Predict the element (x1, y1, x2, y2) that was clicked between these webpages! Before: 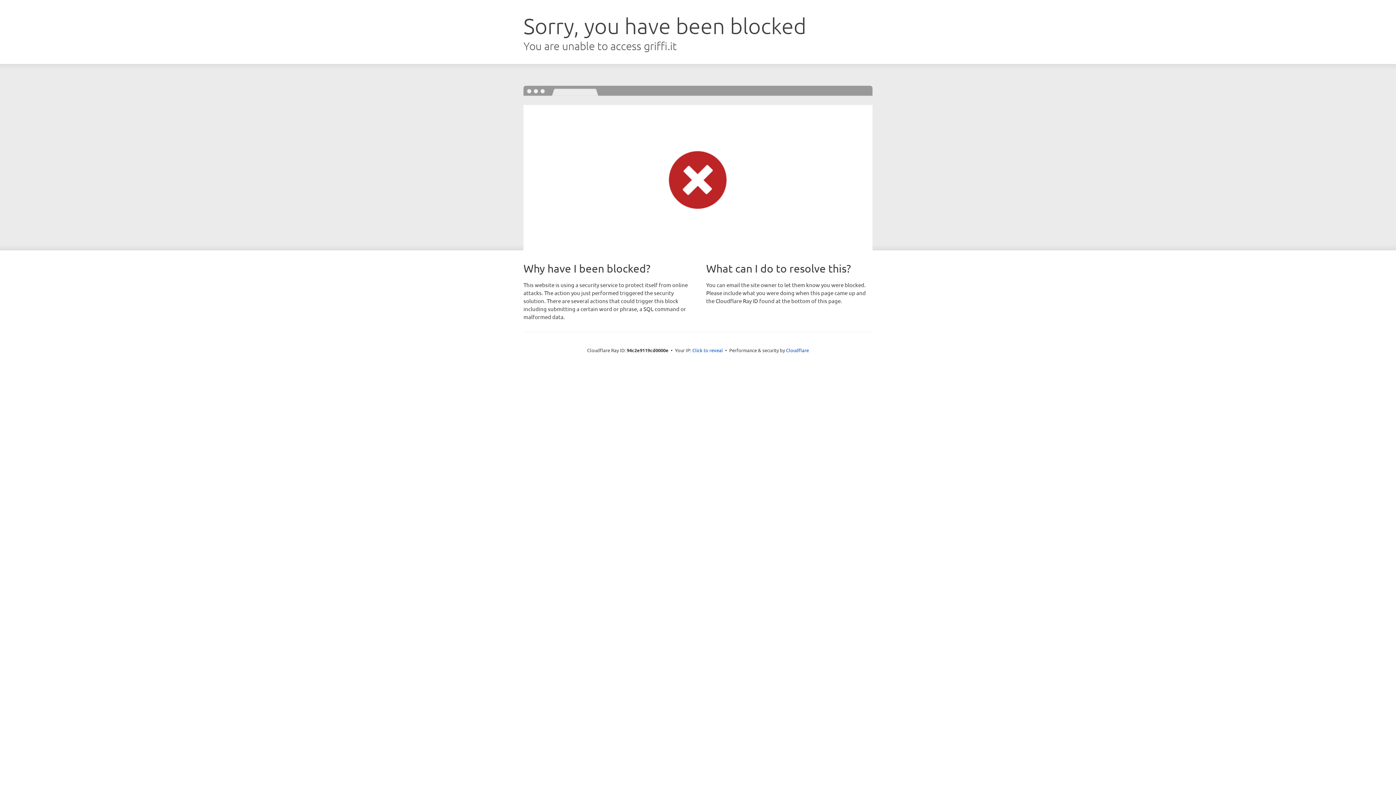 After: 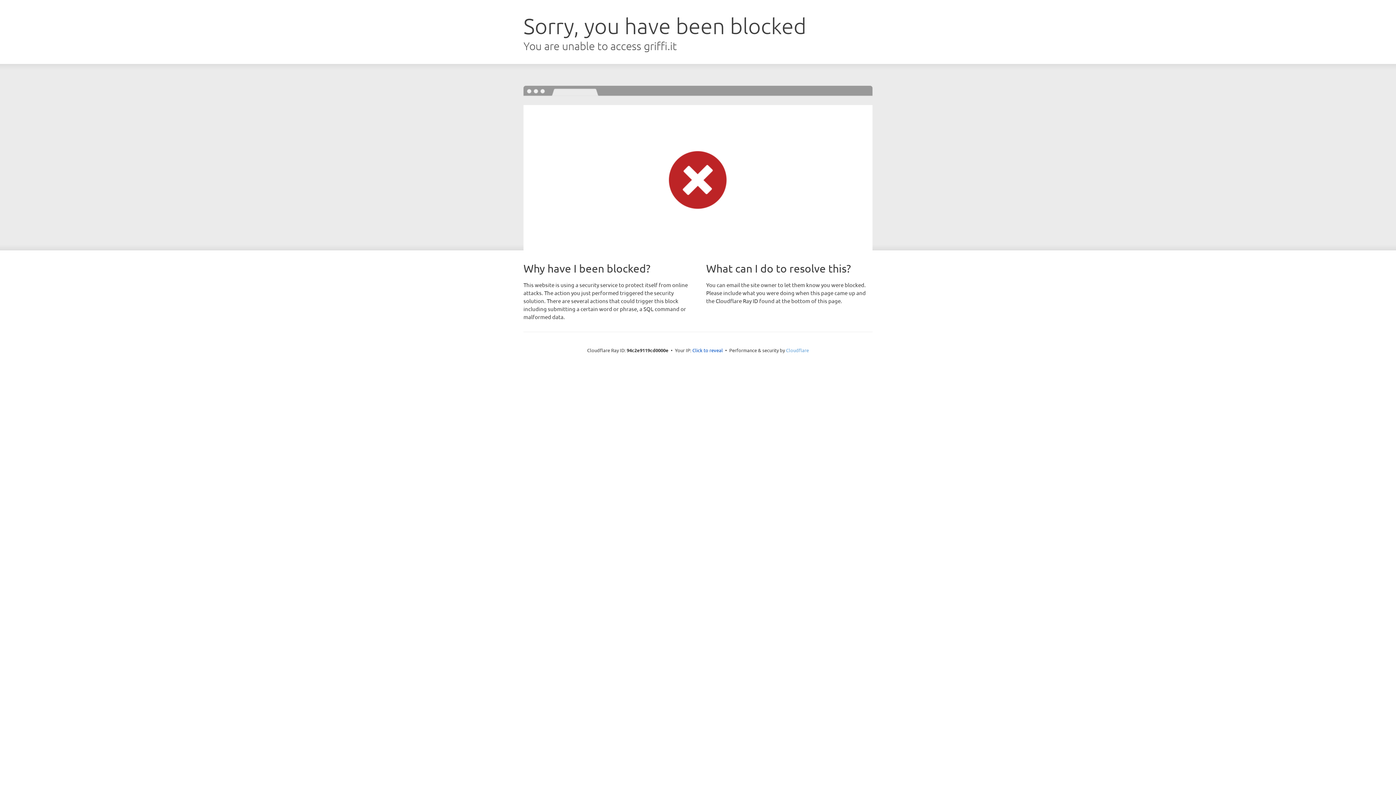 Action: bbox: (786, 347, 809, 353) label: Cloudflare